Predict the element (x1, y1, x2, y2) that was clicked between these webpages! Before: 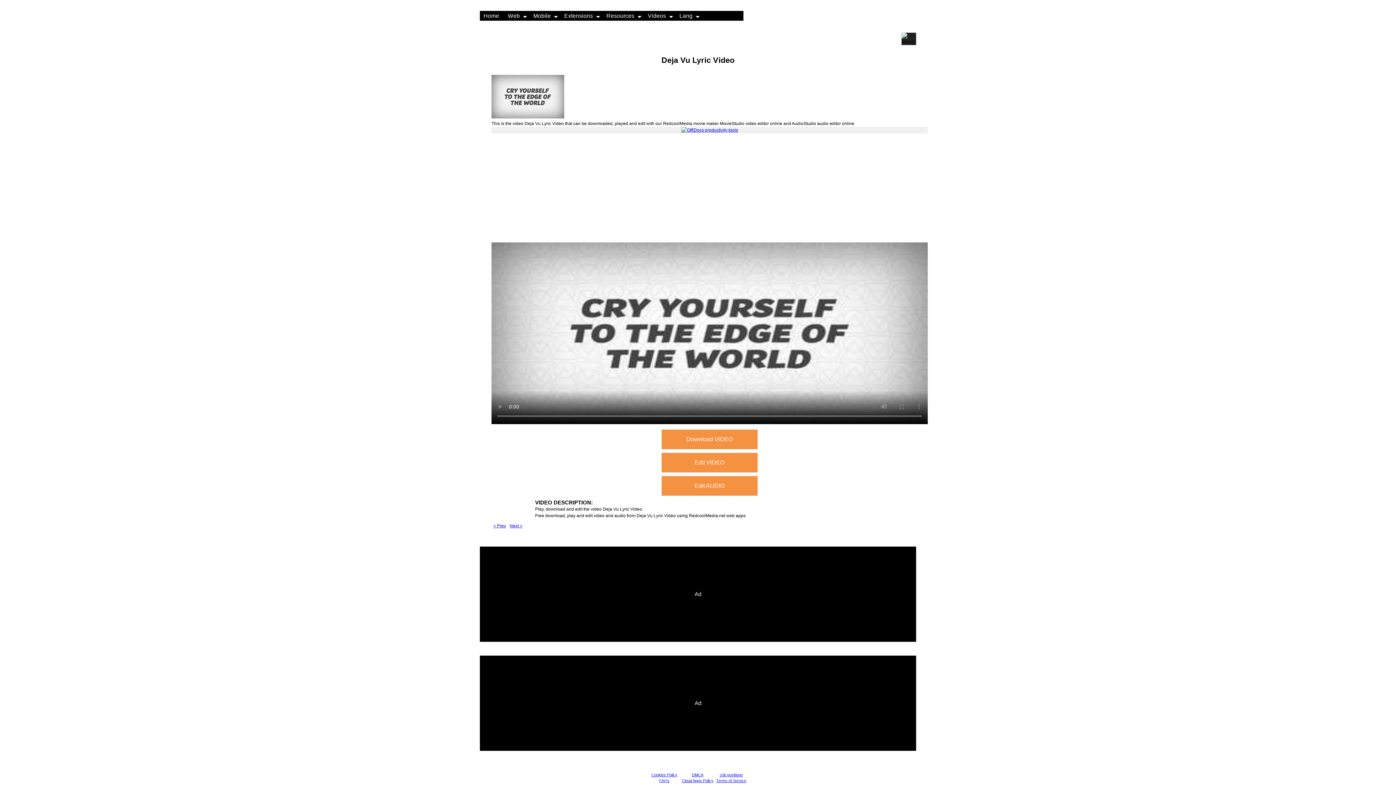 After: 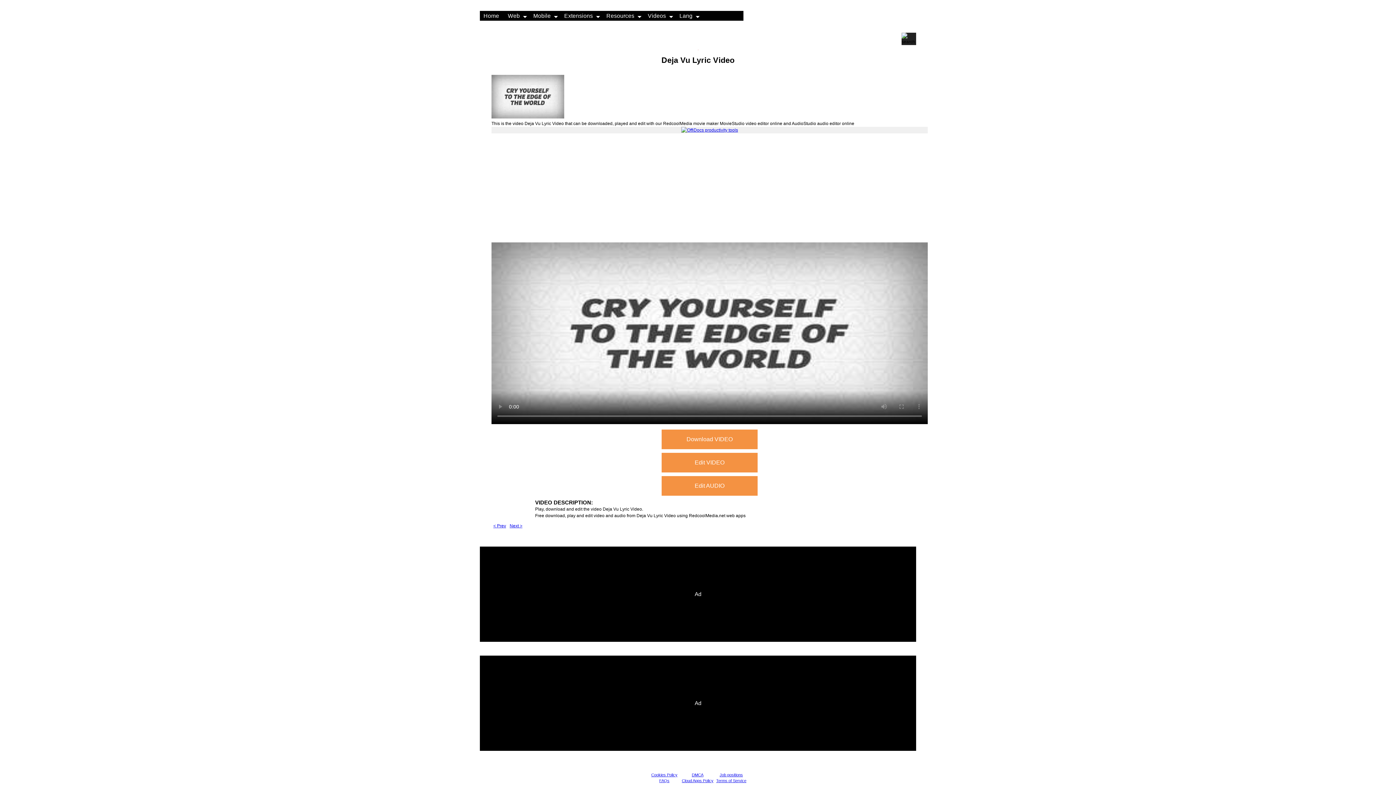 Action: label: Download VIDEO bbox: (661, 429, 757, 449)